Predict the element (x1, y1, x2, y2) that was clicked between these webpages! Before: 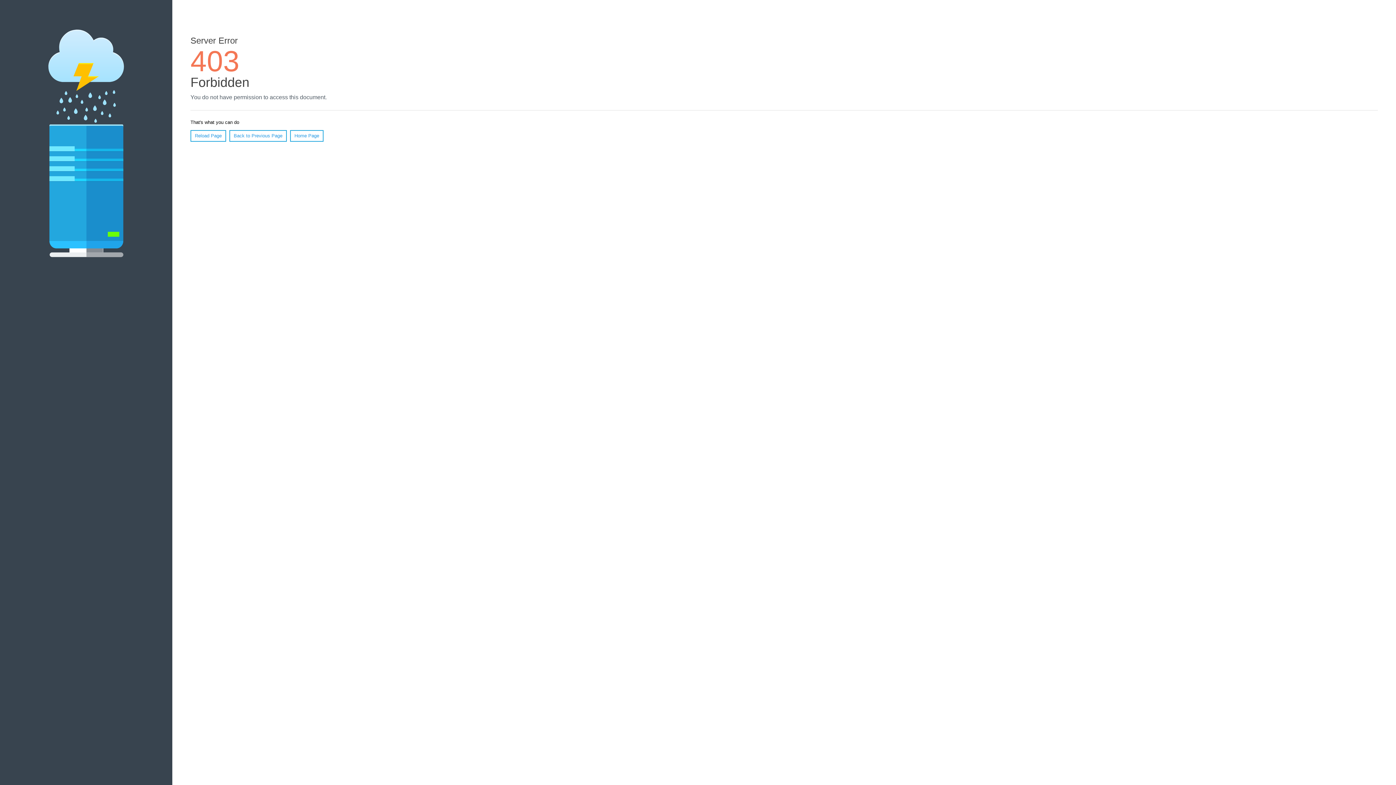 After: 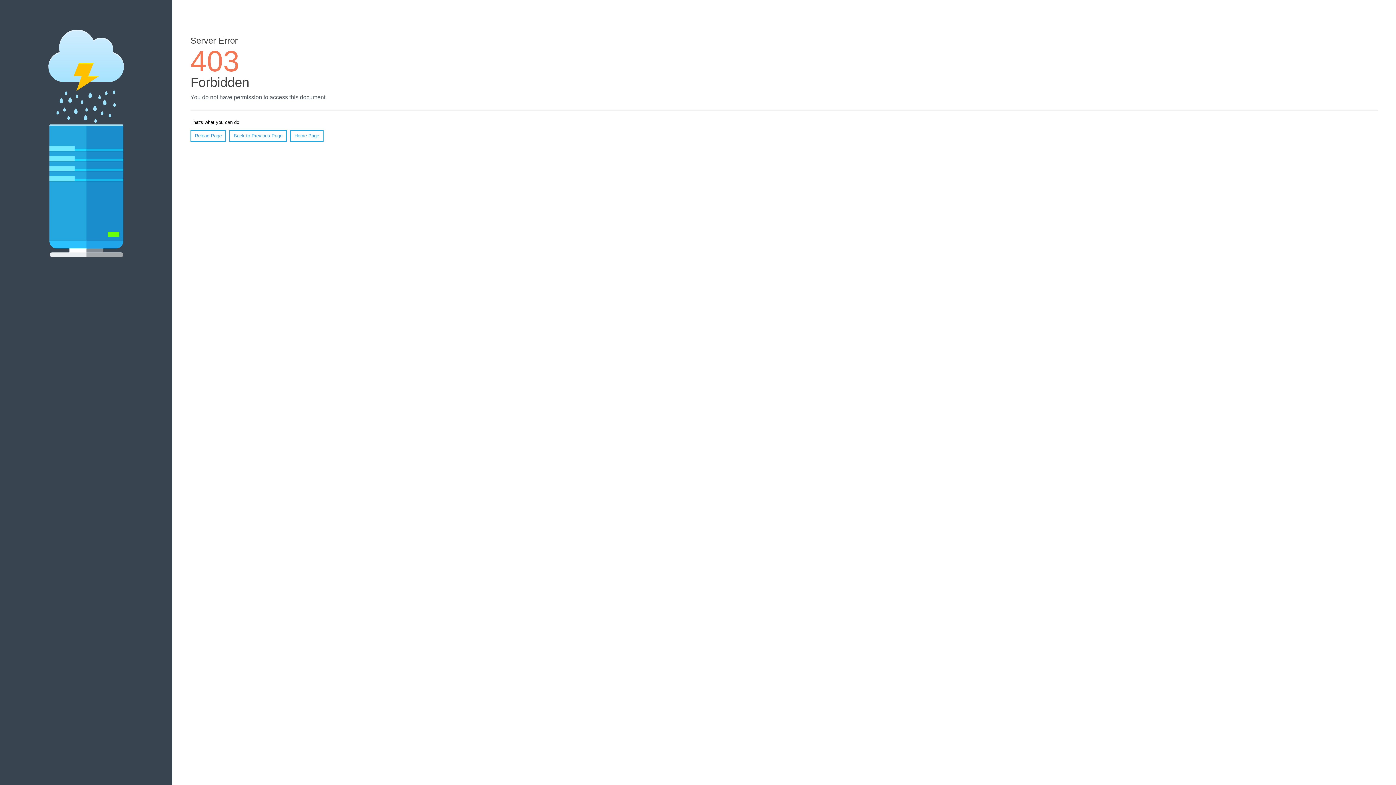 Action: label: Reload Page bbox: (190, 130, 226, 141)